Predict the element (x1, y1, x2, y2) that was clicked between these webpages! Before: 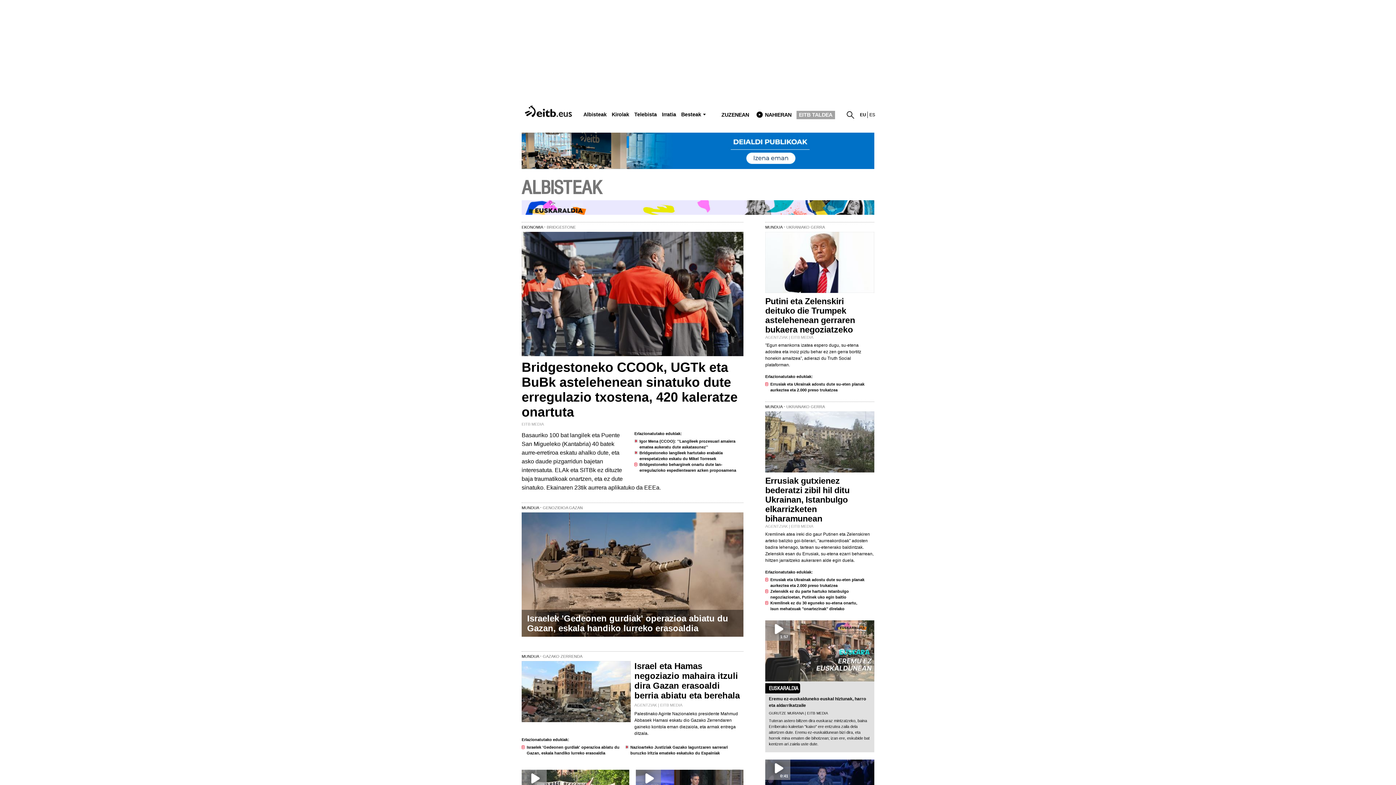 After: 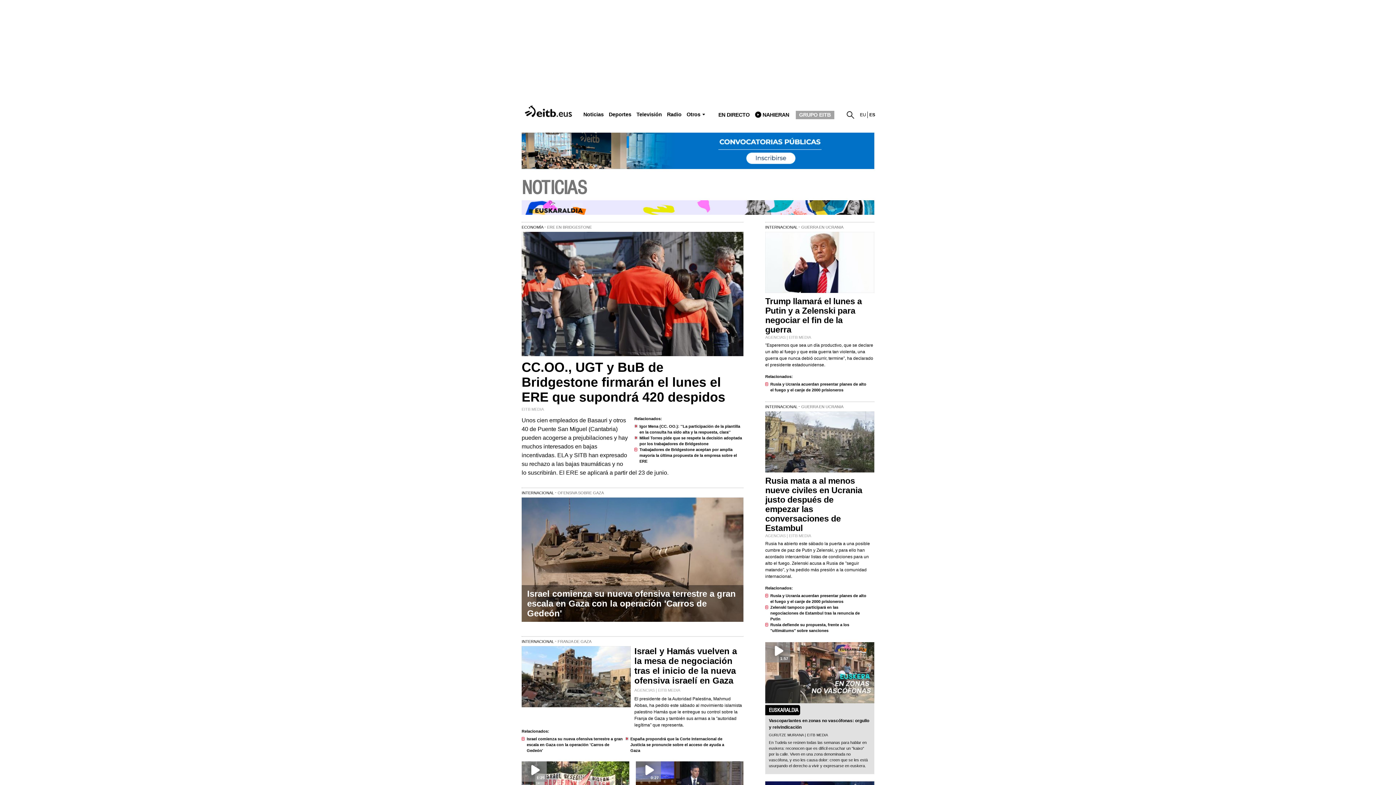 Action: label: ES bbox: (869, 112, 875, 117)